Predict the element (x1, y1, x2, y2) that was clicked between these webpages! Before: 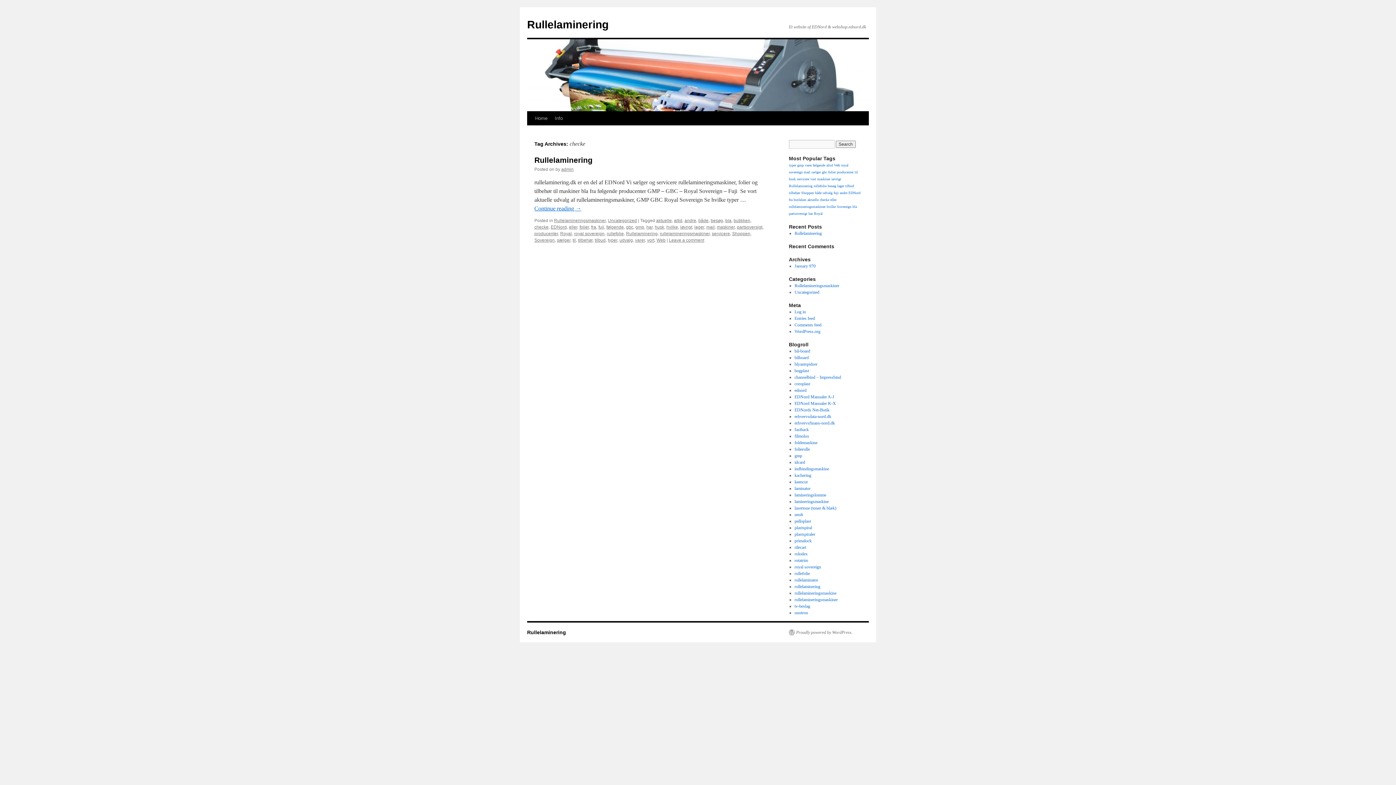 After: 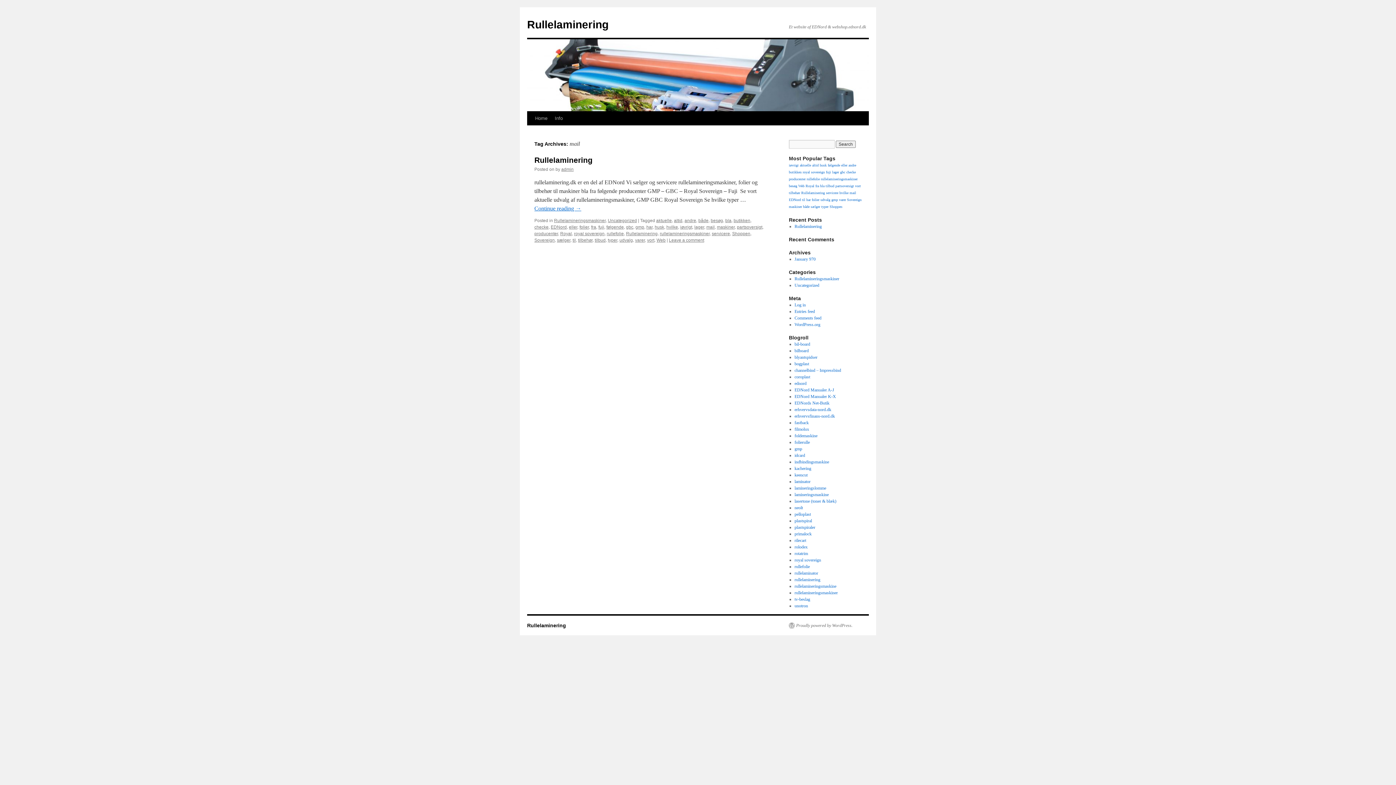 Action: label: mail bbox: (706, 224, 714, 229)